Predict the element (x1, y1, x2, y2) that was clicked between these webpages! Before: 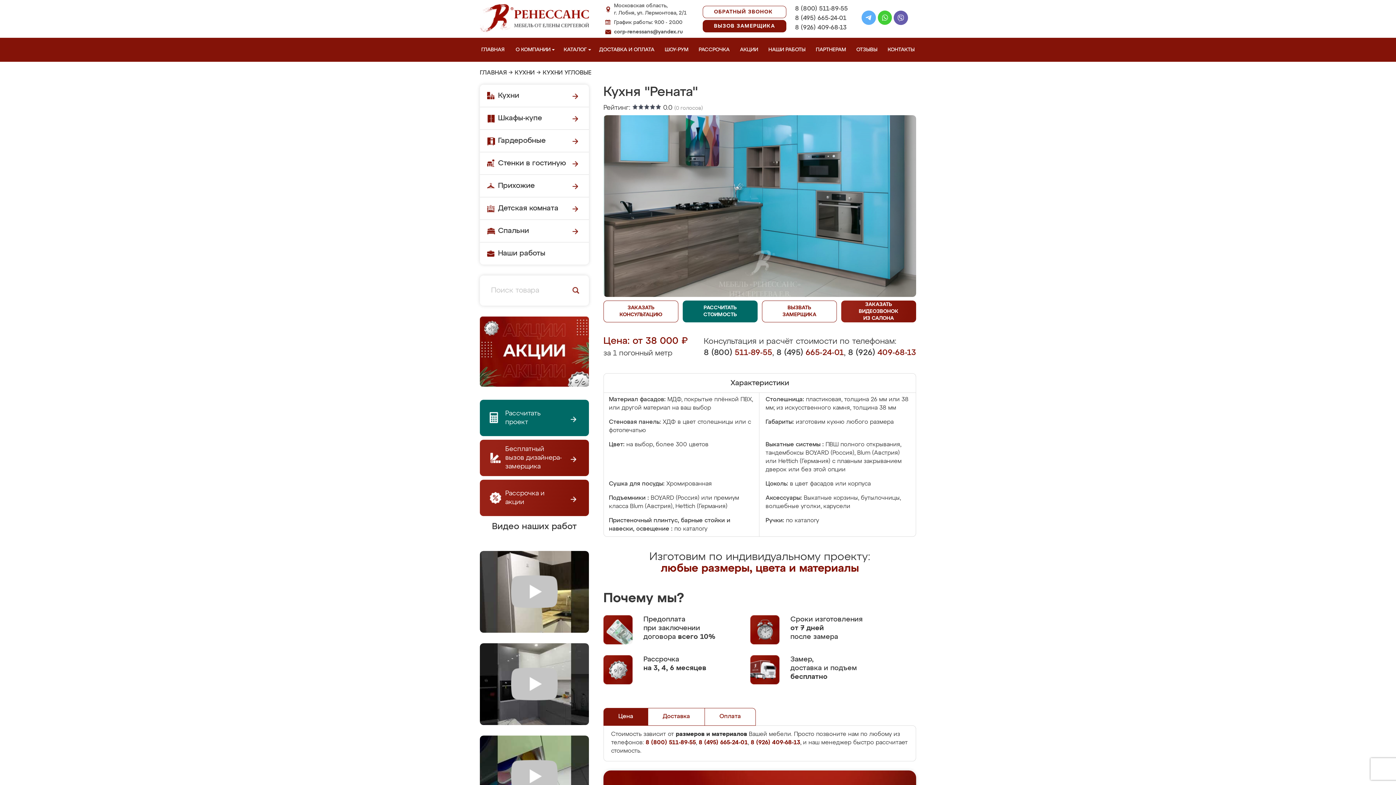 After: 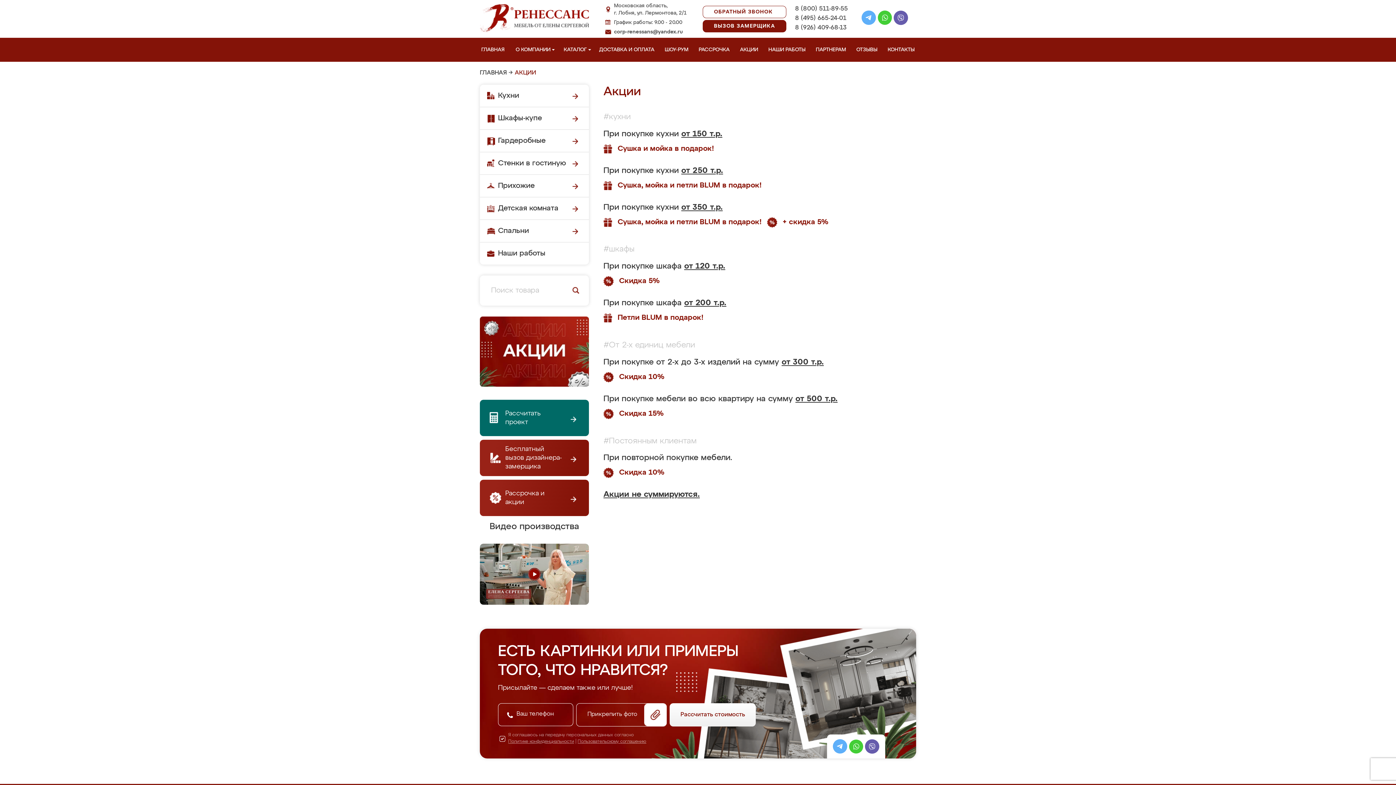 Action: bbox: (480, 393, 589, 398)